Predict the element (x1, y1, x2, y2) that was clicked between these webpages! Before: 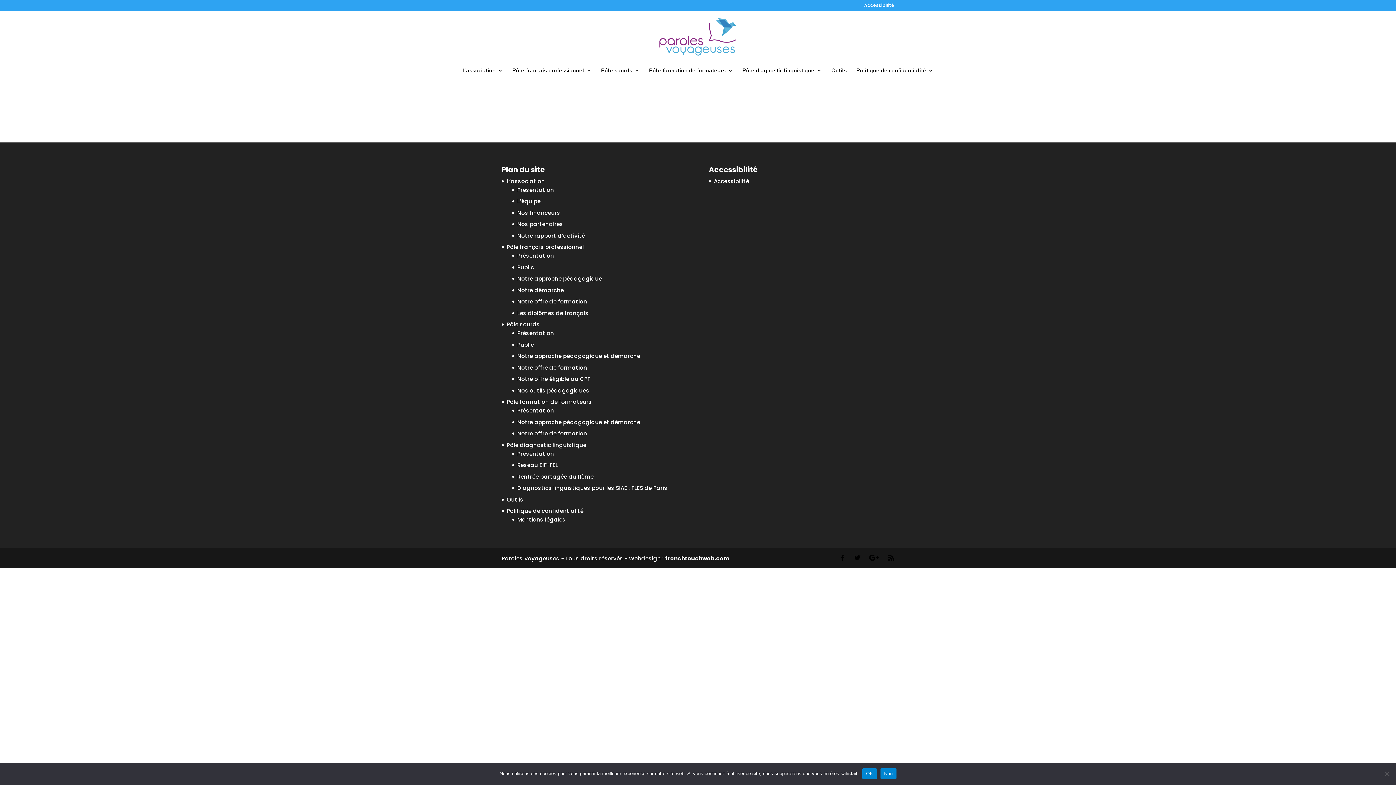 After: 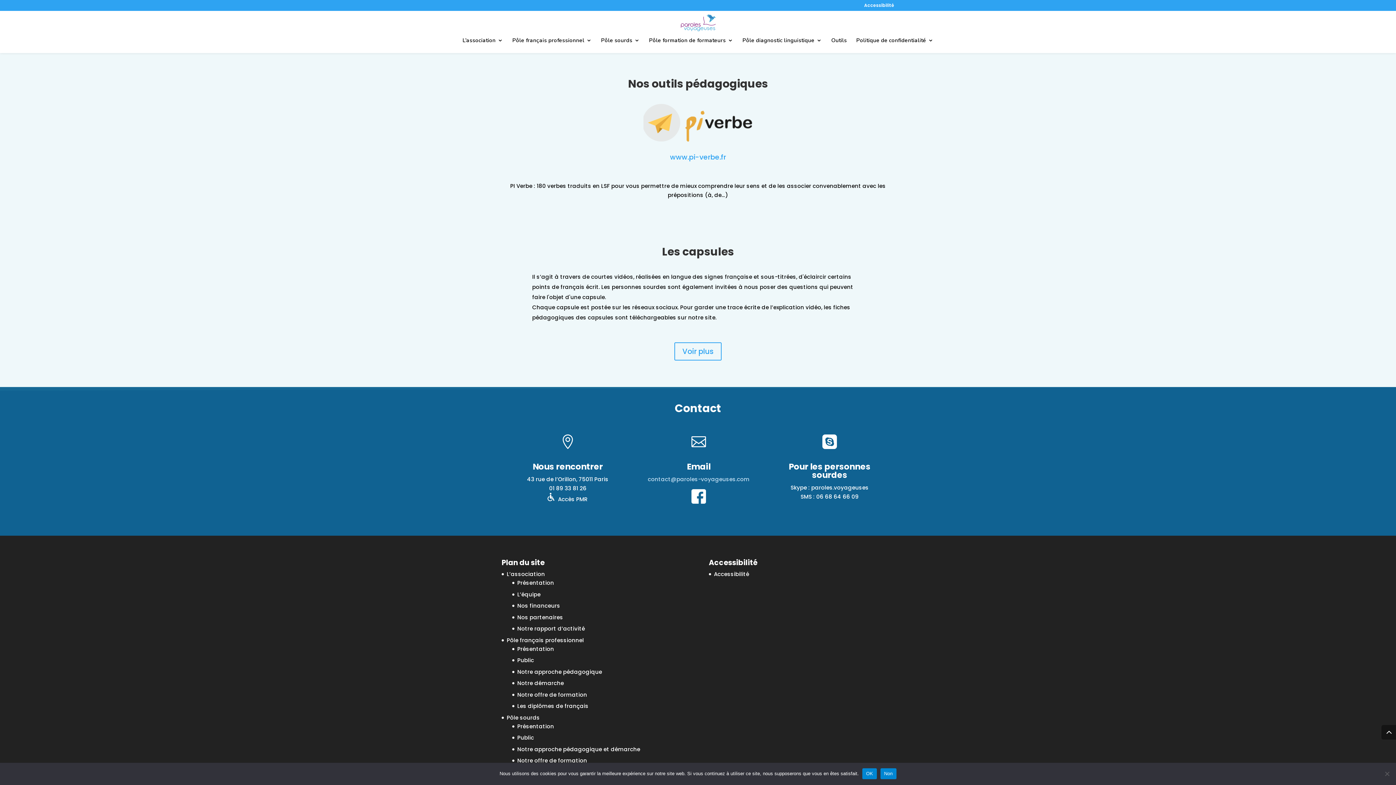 Action: bbox: (517, 386, 589, 394) label: Nos outils pédagogiques